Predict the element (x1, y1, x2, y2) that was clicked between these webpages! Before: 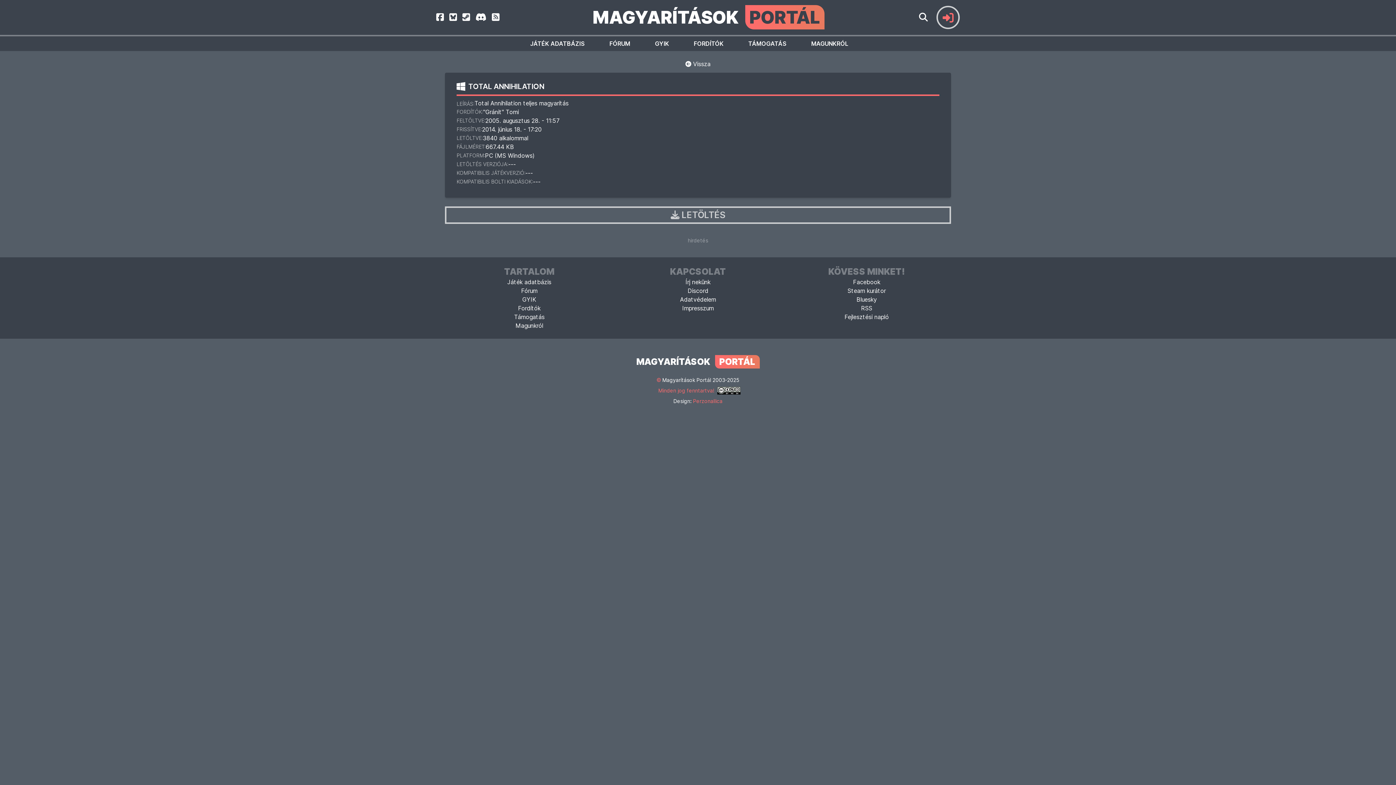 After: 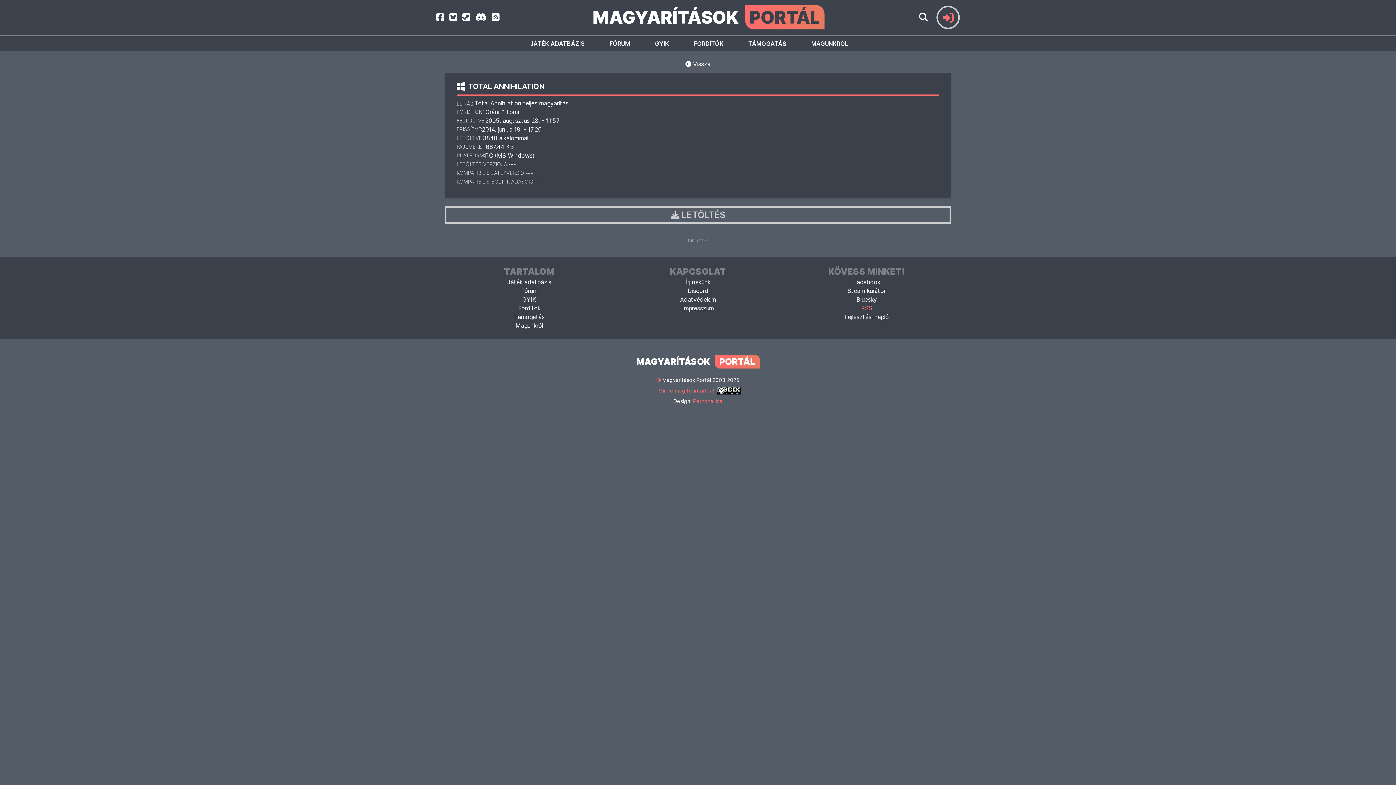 Action: label: RSS bbox: (861, 304, 872, 312)